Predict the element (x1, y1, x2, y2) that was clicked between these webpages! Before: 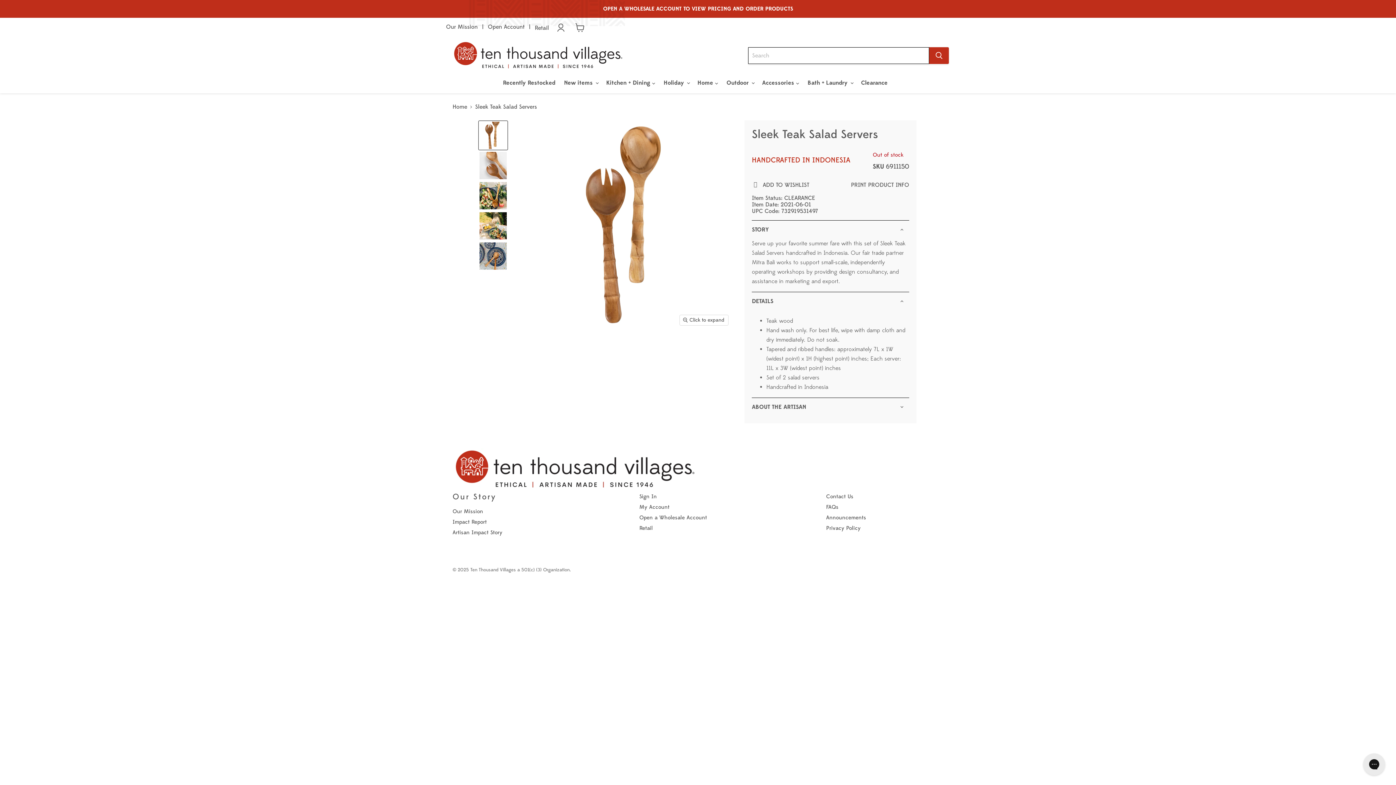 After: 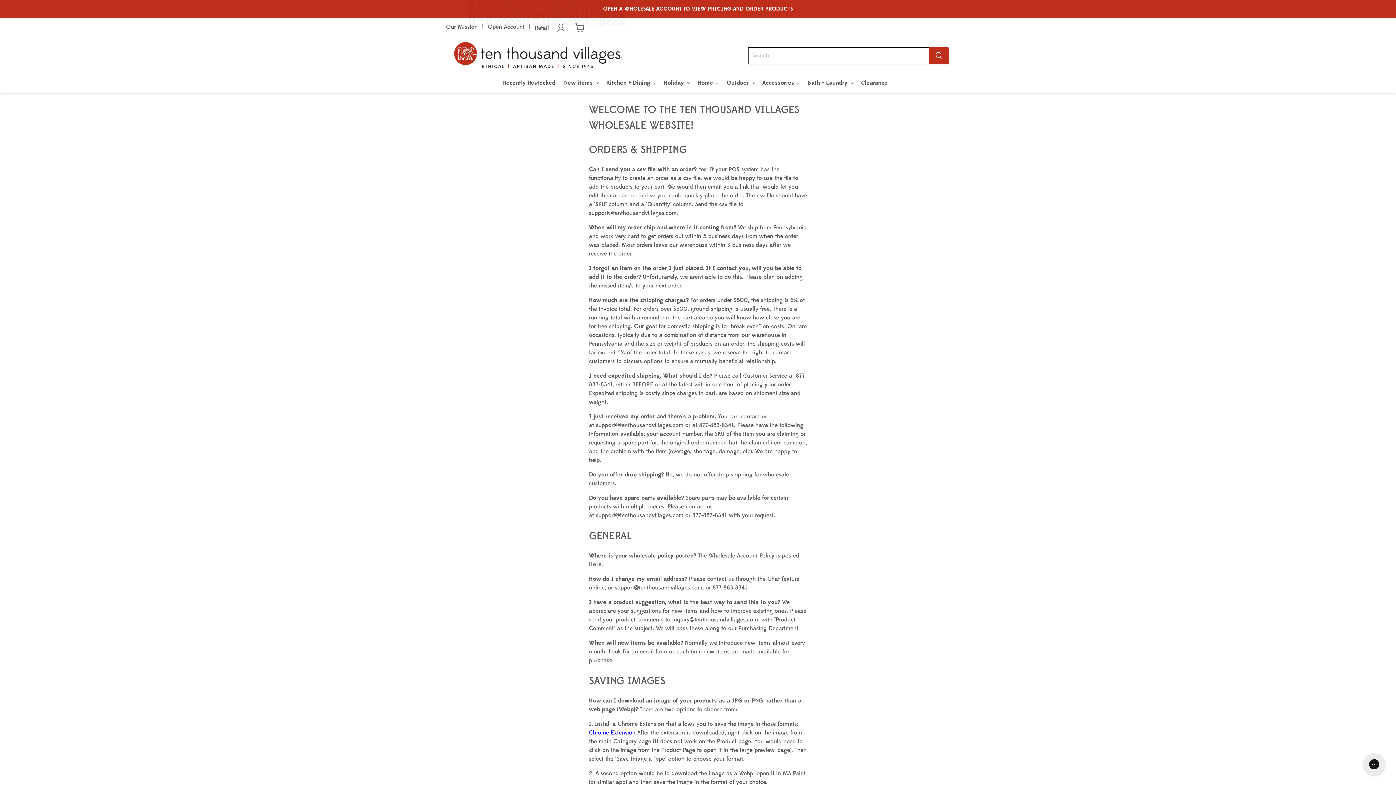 Action: bbox: (826, 504, 838, 511) label: FAQs